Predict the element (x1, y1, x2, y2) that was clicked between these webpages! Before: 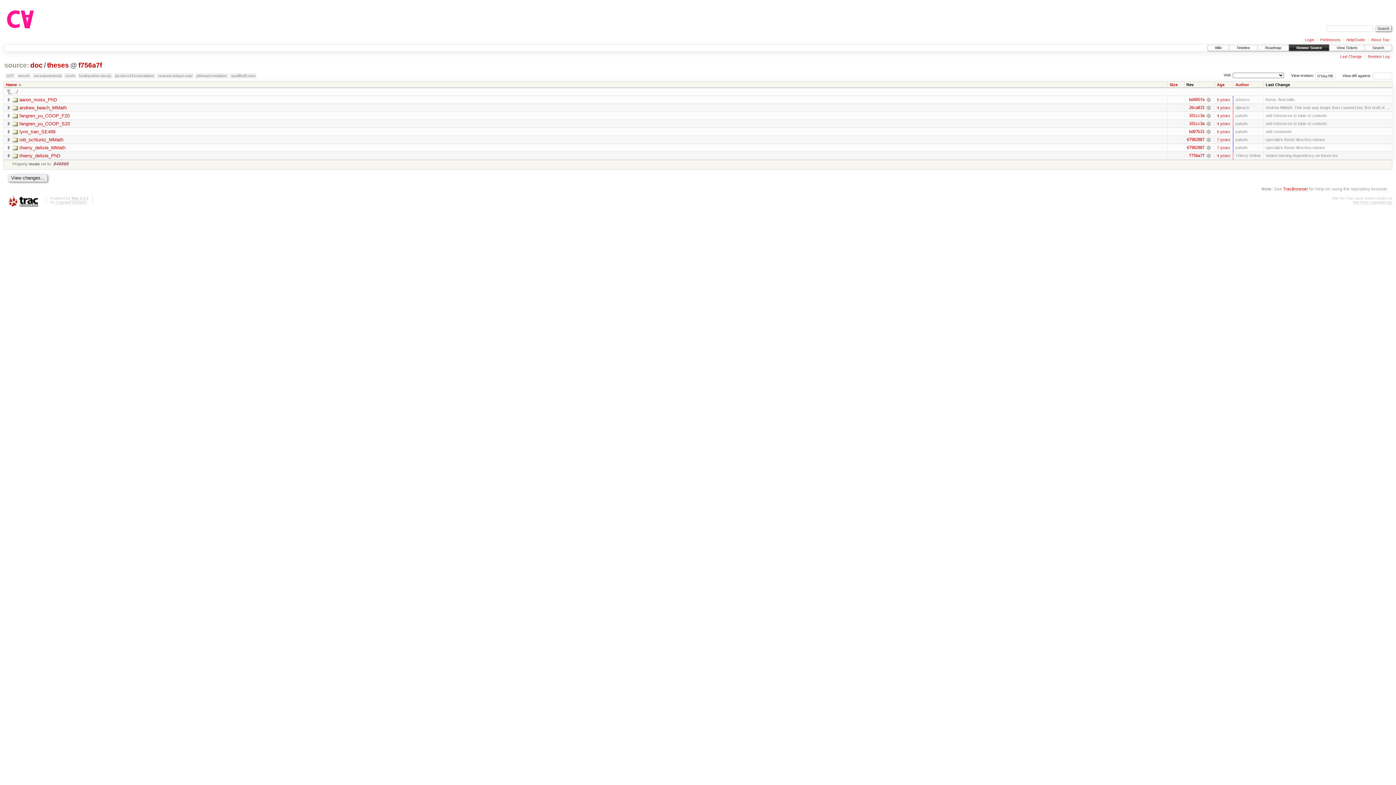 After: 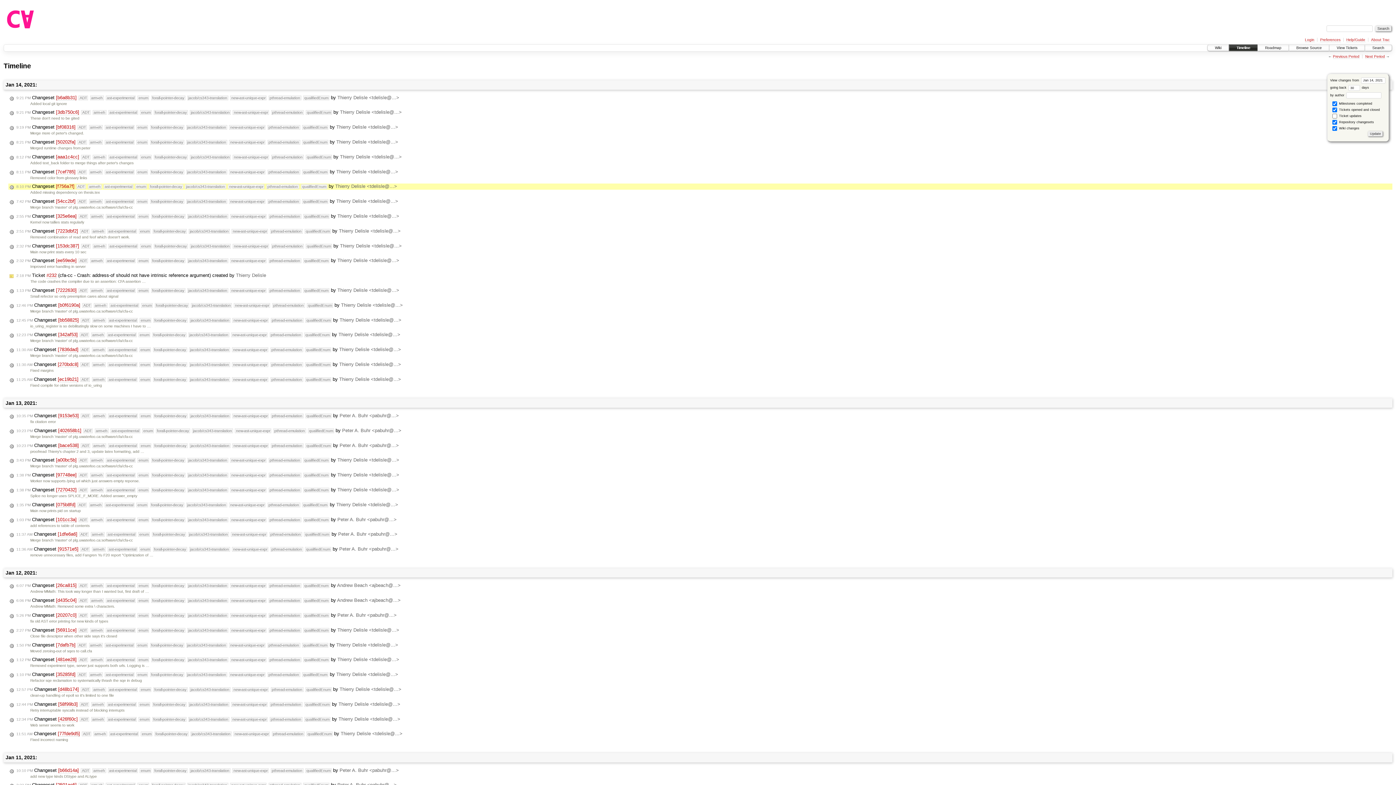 Action: bbox: (1217, 153, 1230, 158) label: 4 years